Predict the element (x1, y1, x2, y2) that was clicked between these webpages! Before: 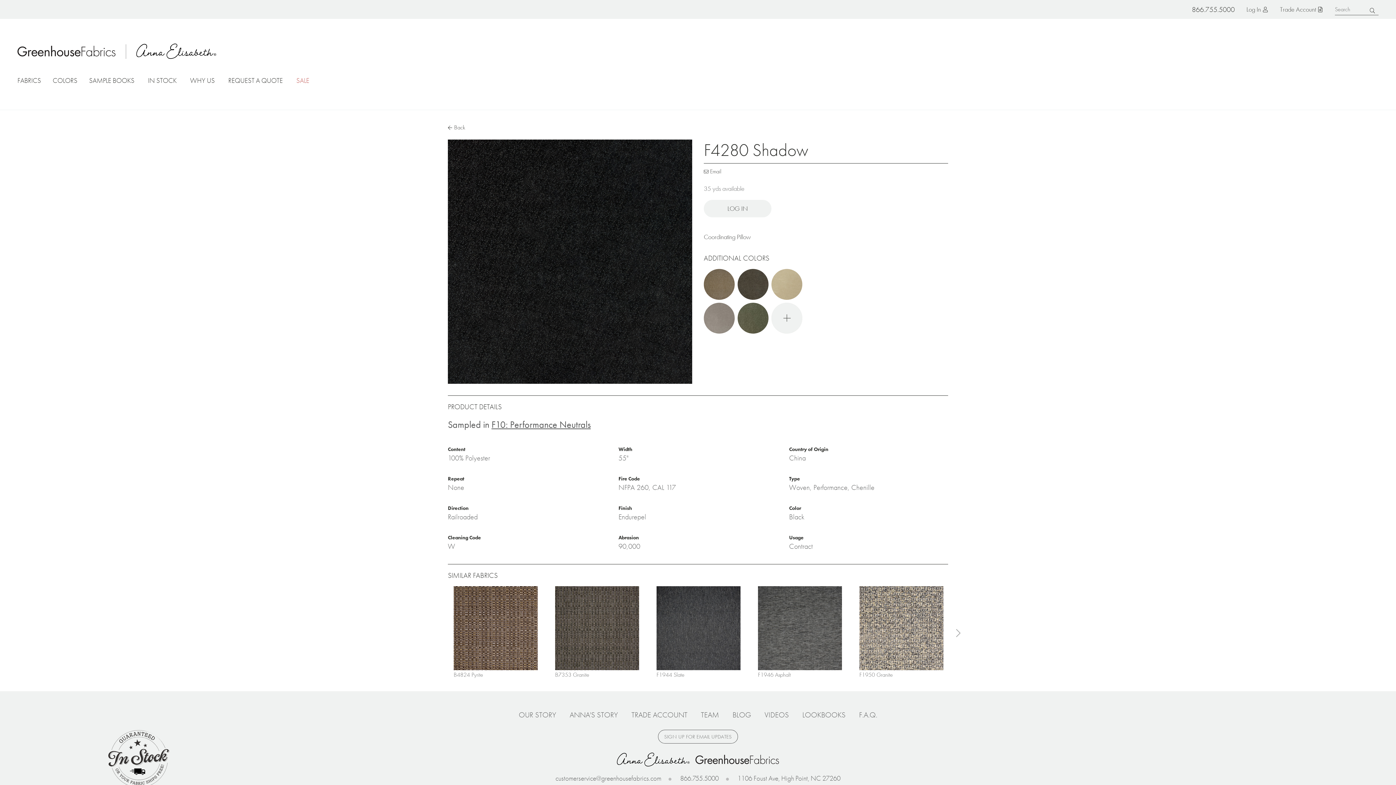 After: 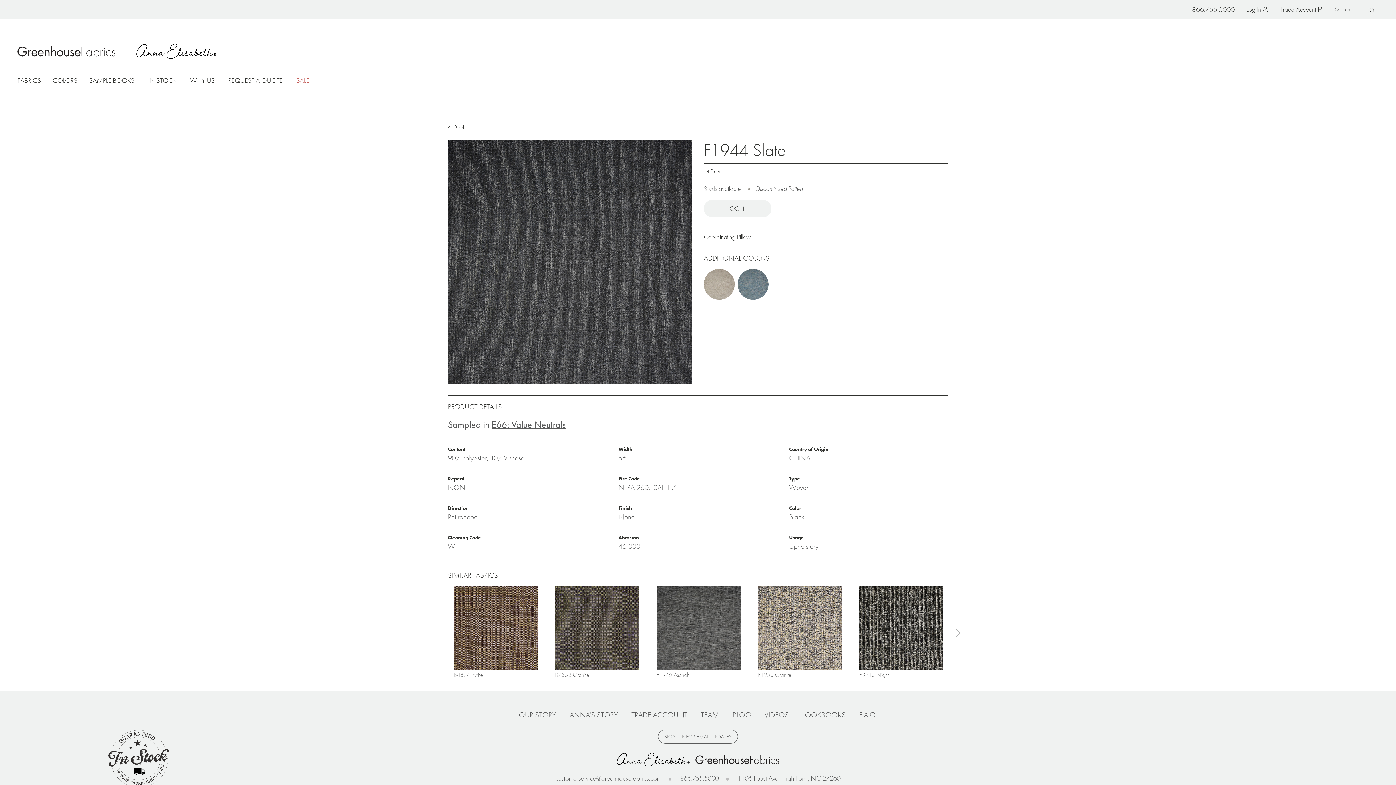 Action: label: F1944 Slate bbox: (656, 671, 684, 678)